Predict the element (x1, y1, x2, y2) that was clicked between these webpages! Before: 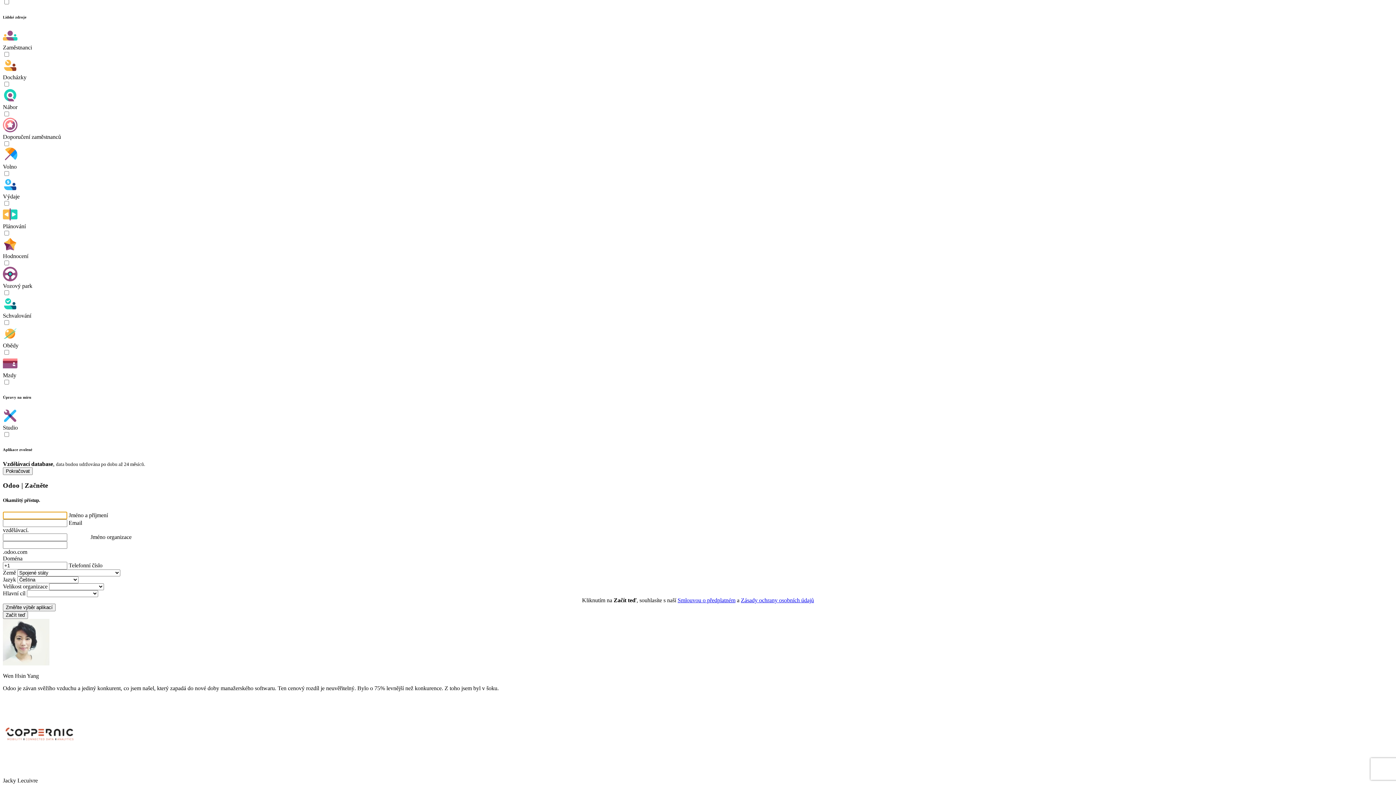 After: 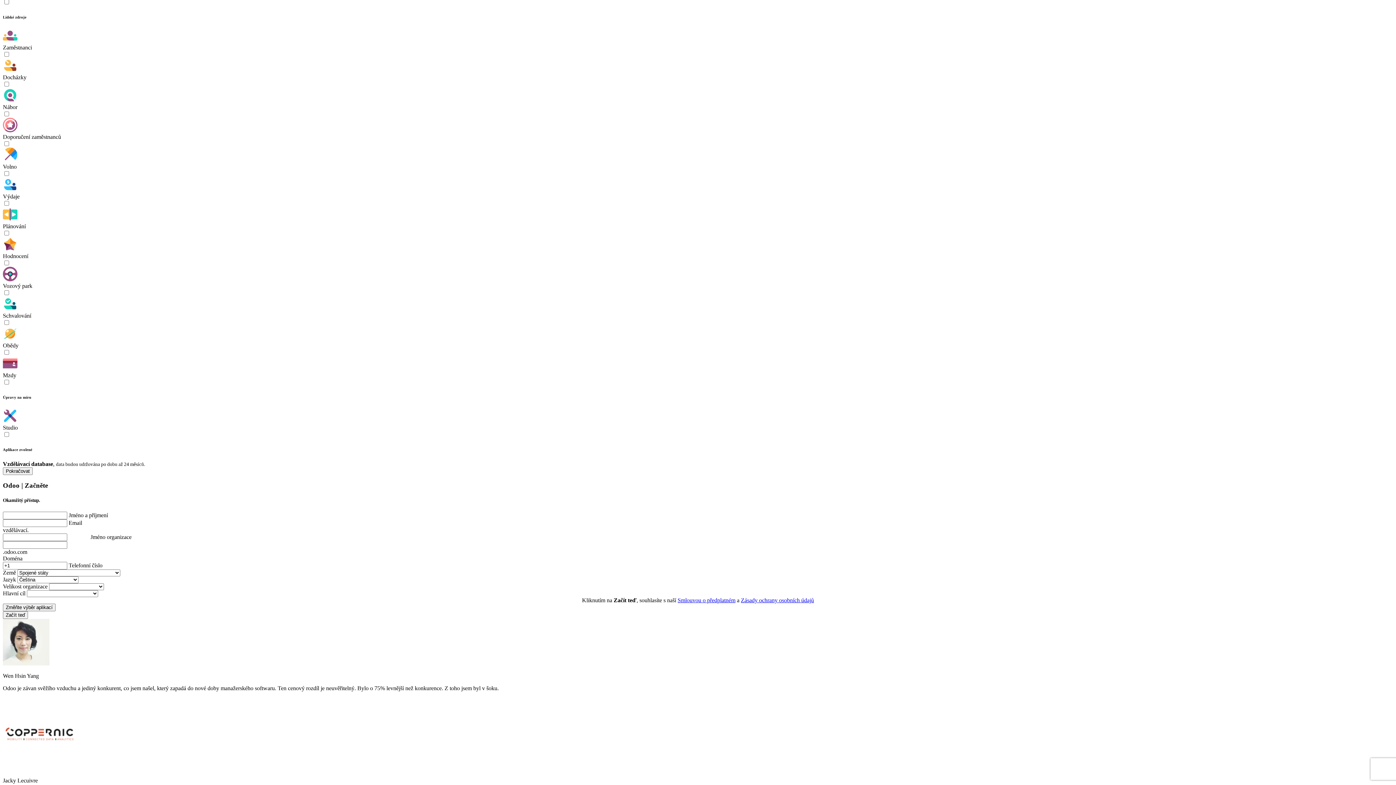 Action: bbox: (677, 597, 735, 603) label: Smlouvou o předplatném